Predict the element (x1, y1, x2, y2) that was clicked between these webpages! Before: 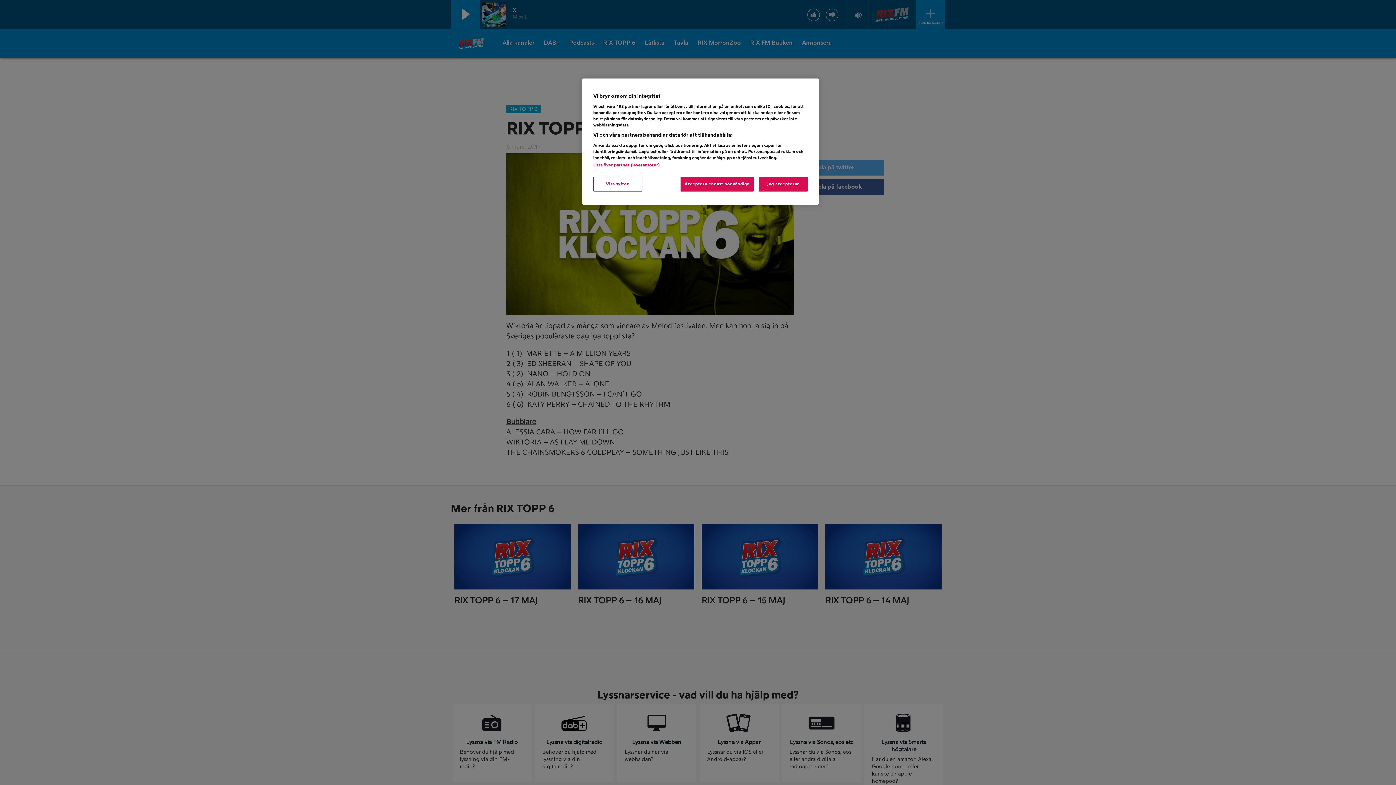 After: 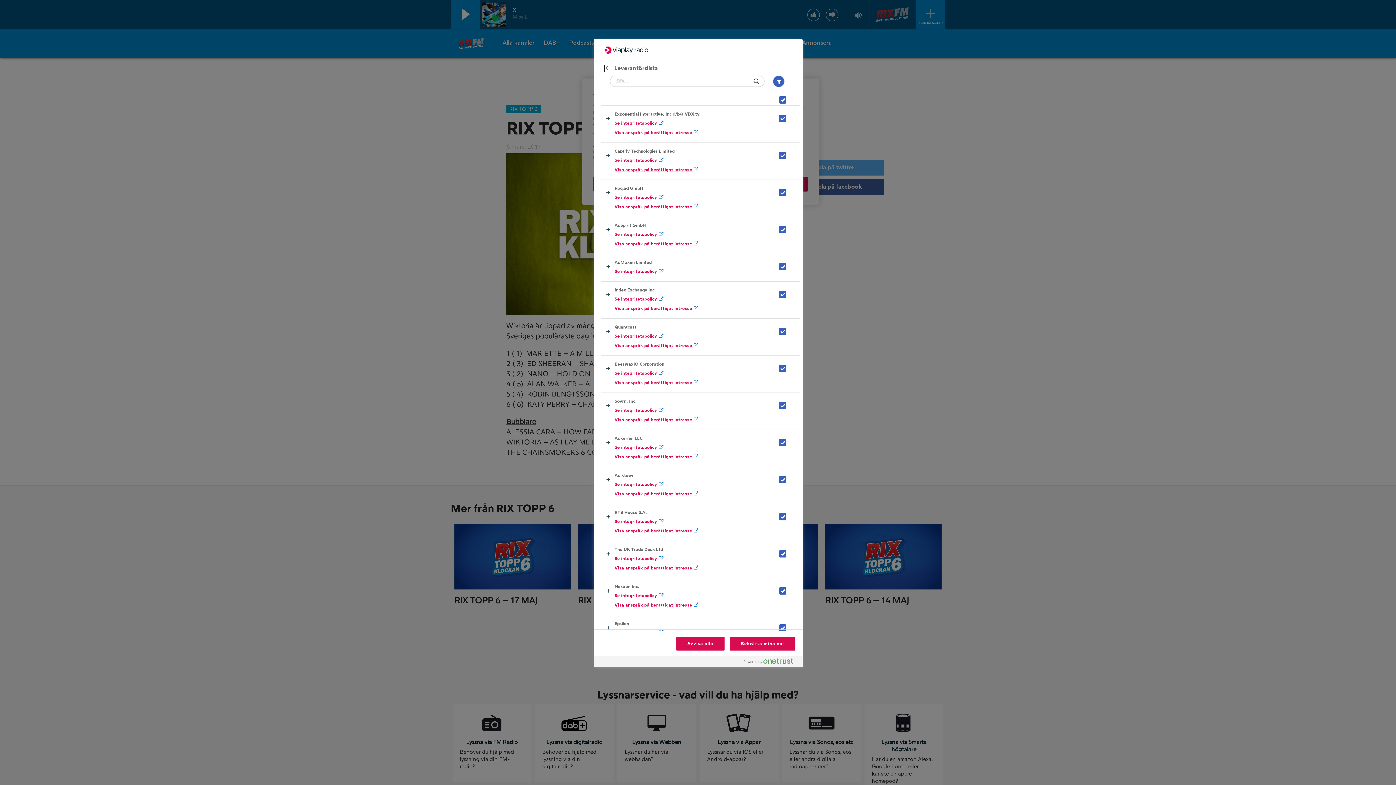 Action: label: Lista över partner (leverantörer) bbox: (593, 162, 659, 167)